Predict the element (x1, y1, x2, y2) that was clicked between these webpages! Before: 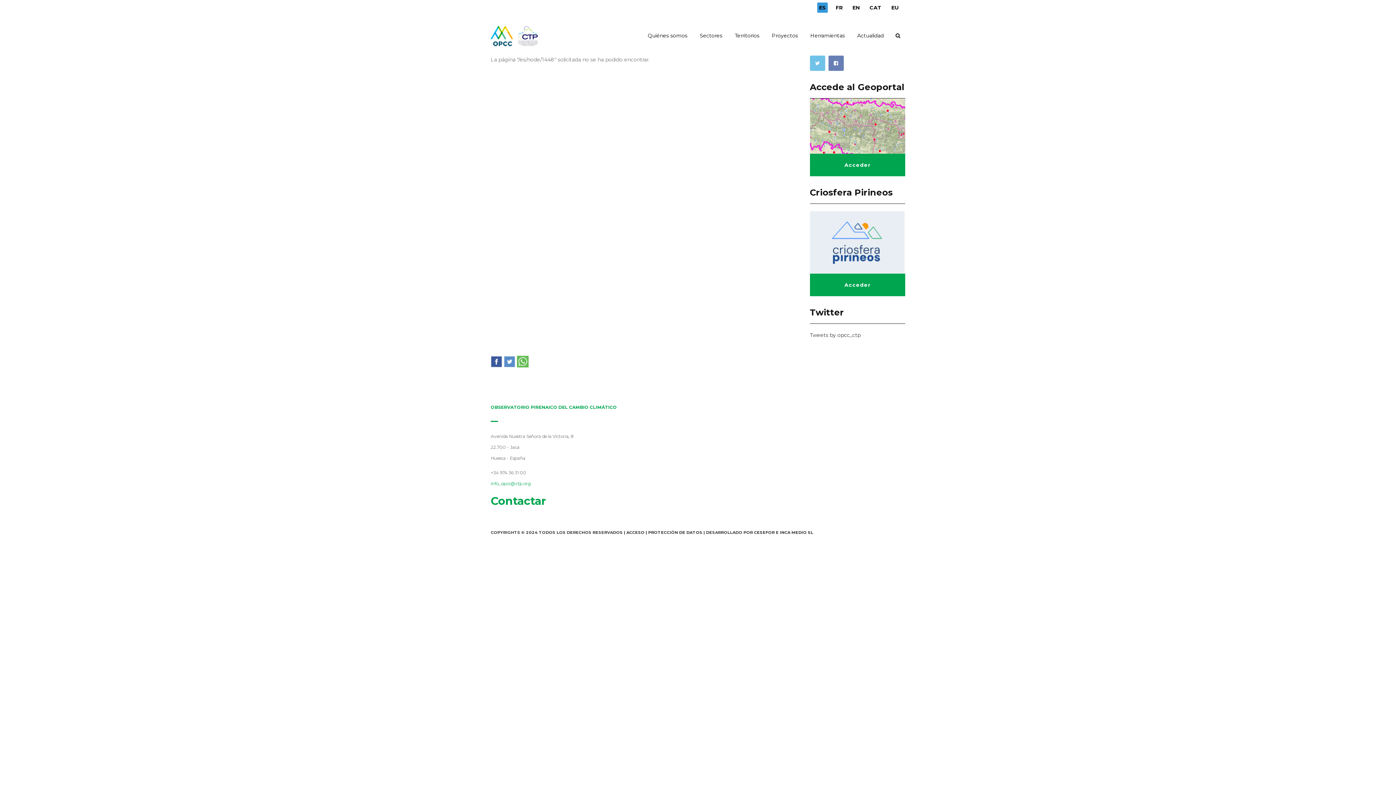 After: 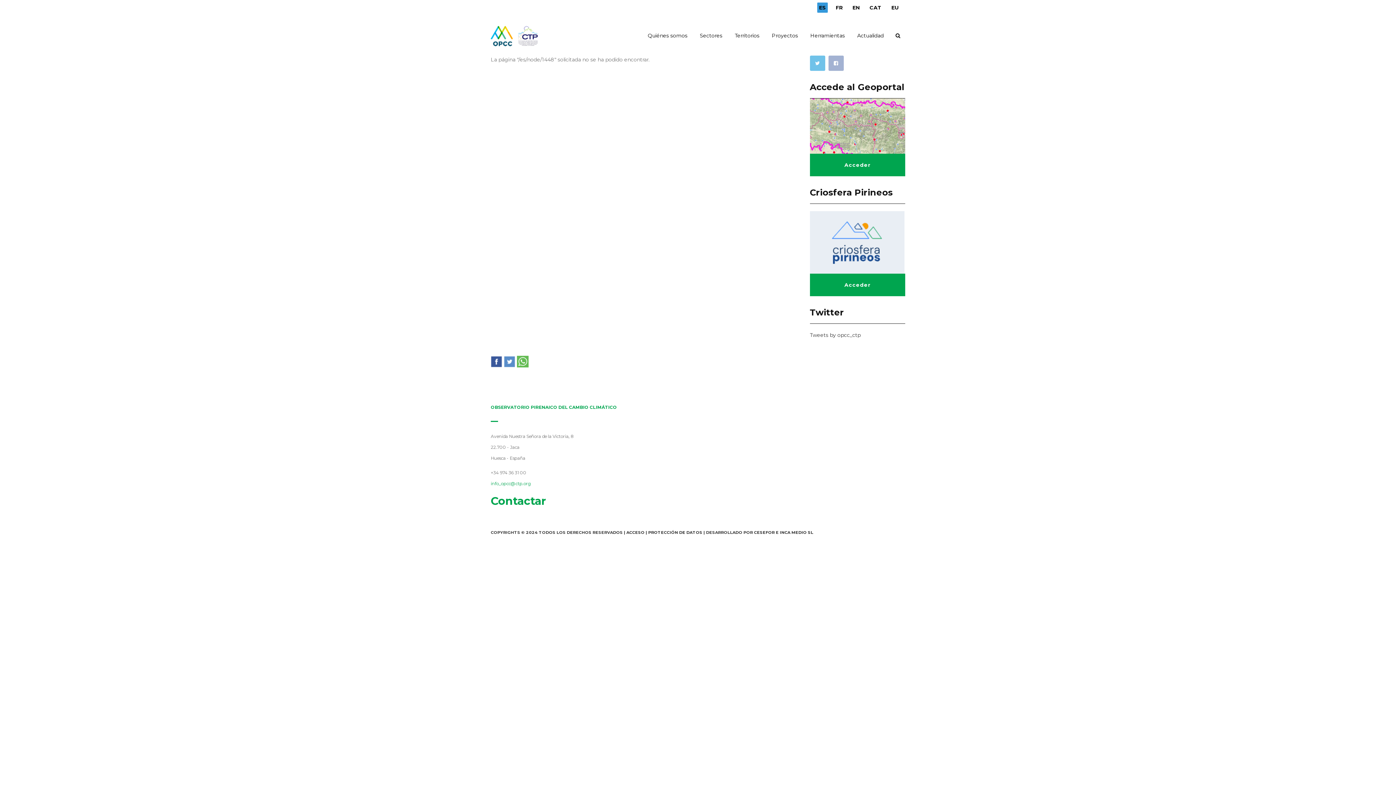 Action: bbox: (828, 55, 843, 70)